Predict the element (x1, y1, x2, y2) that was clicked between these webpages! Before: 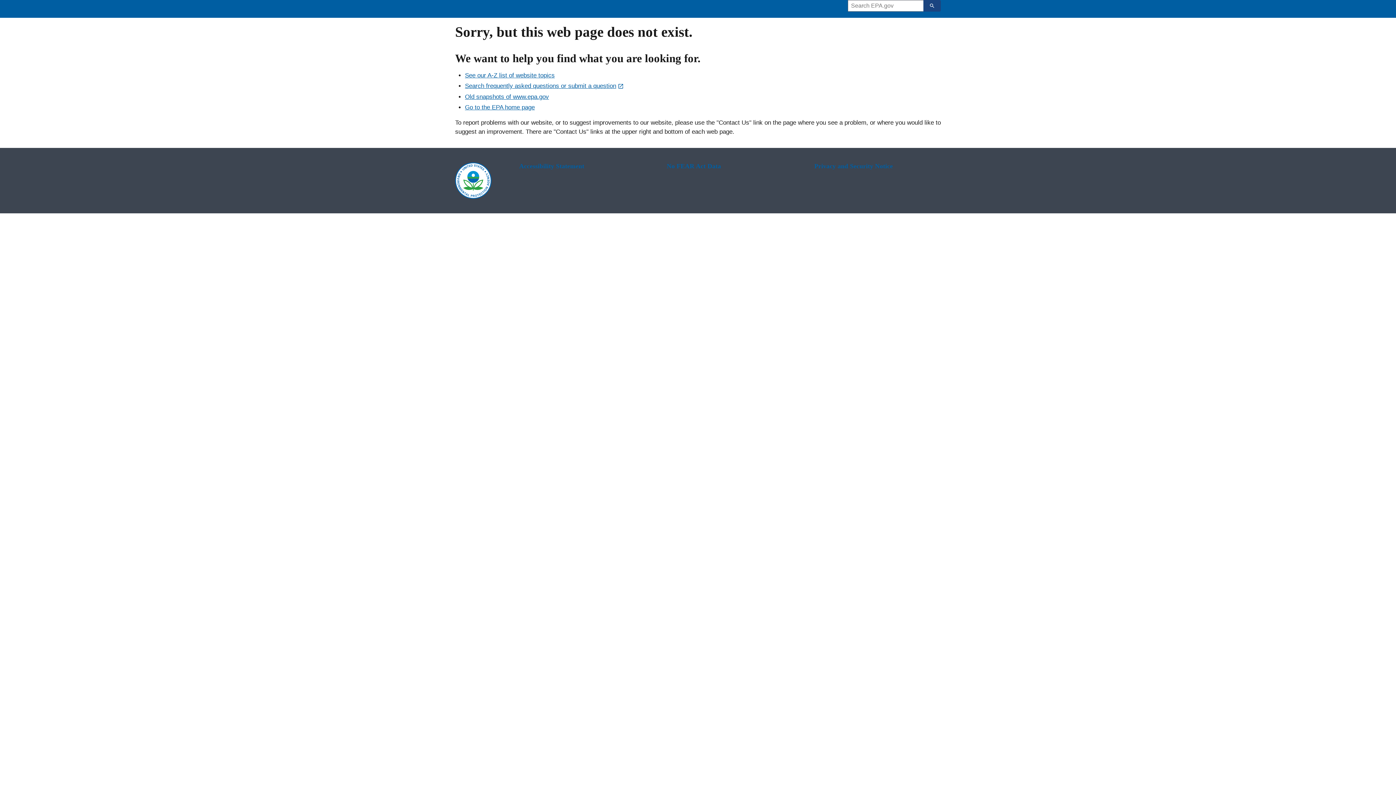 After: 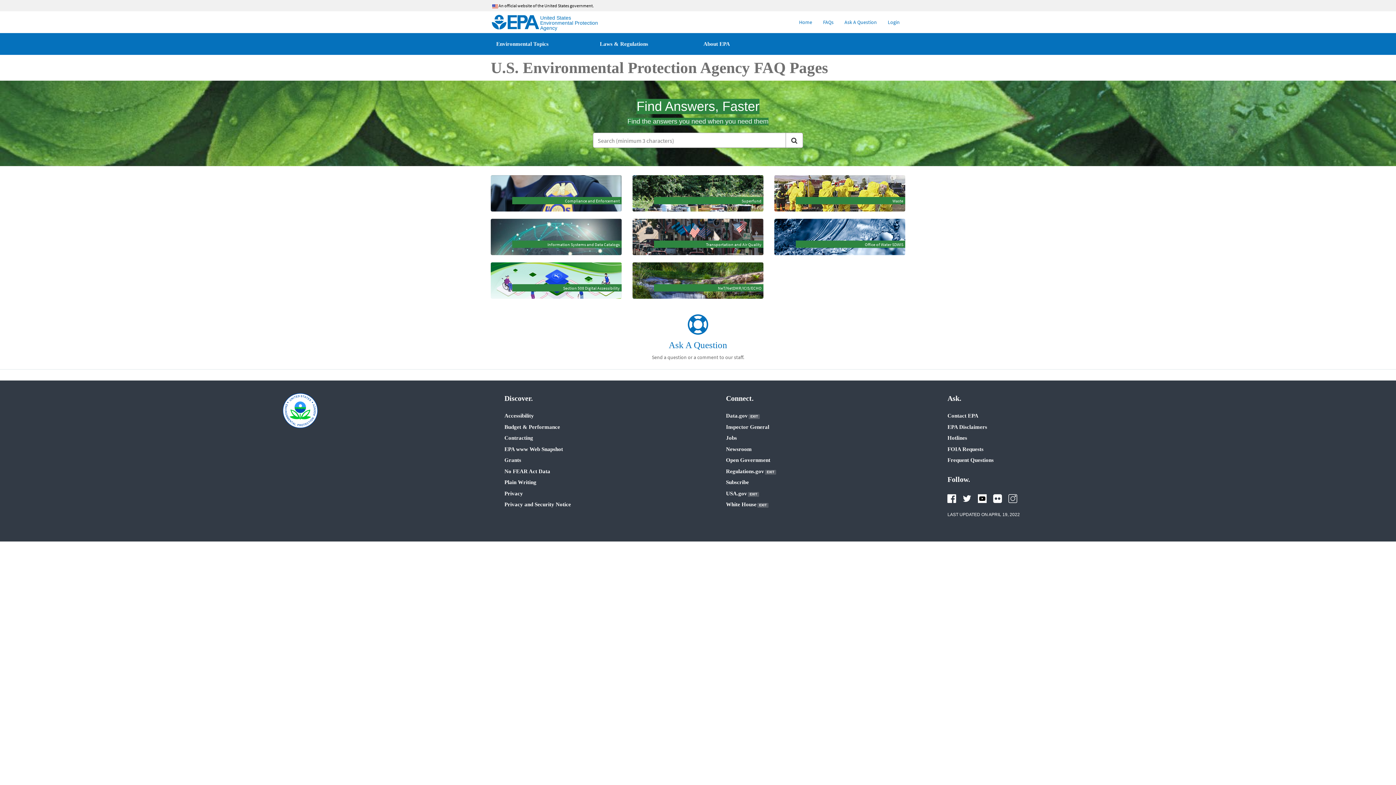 Action: bbox: (465, 82, 624, 89) label: Search frequently asked questions or submit a question